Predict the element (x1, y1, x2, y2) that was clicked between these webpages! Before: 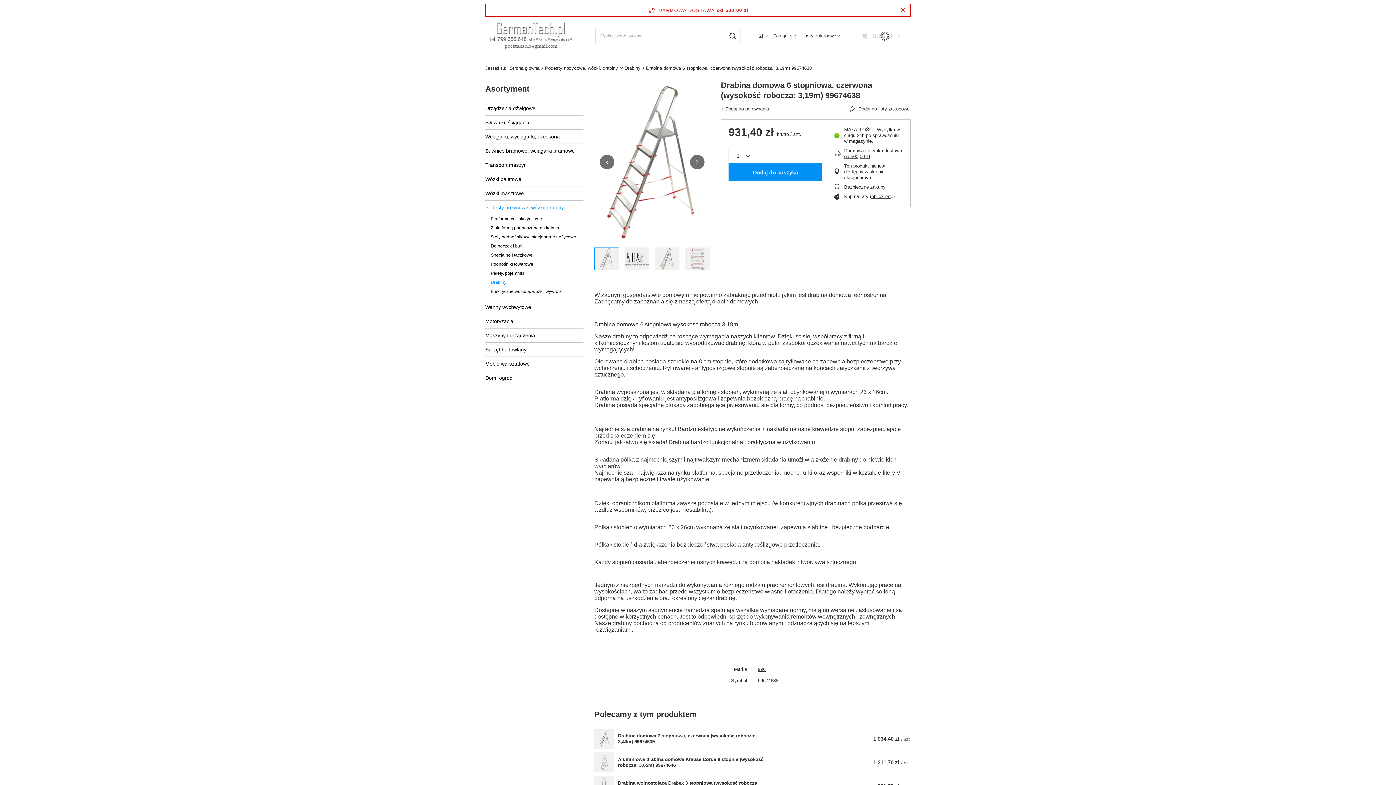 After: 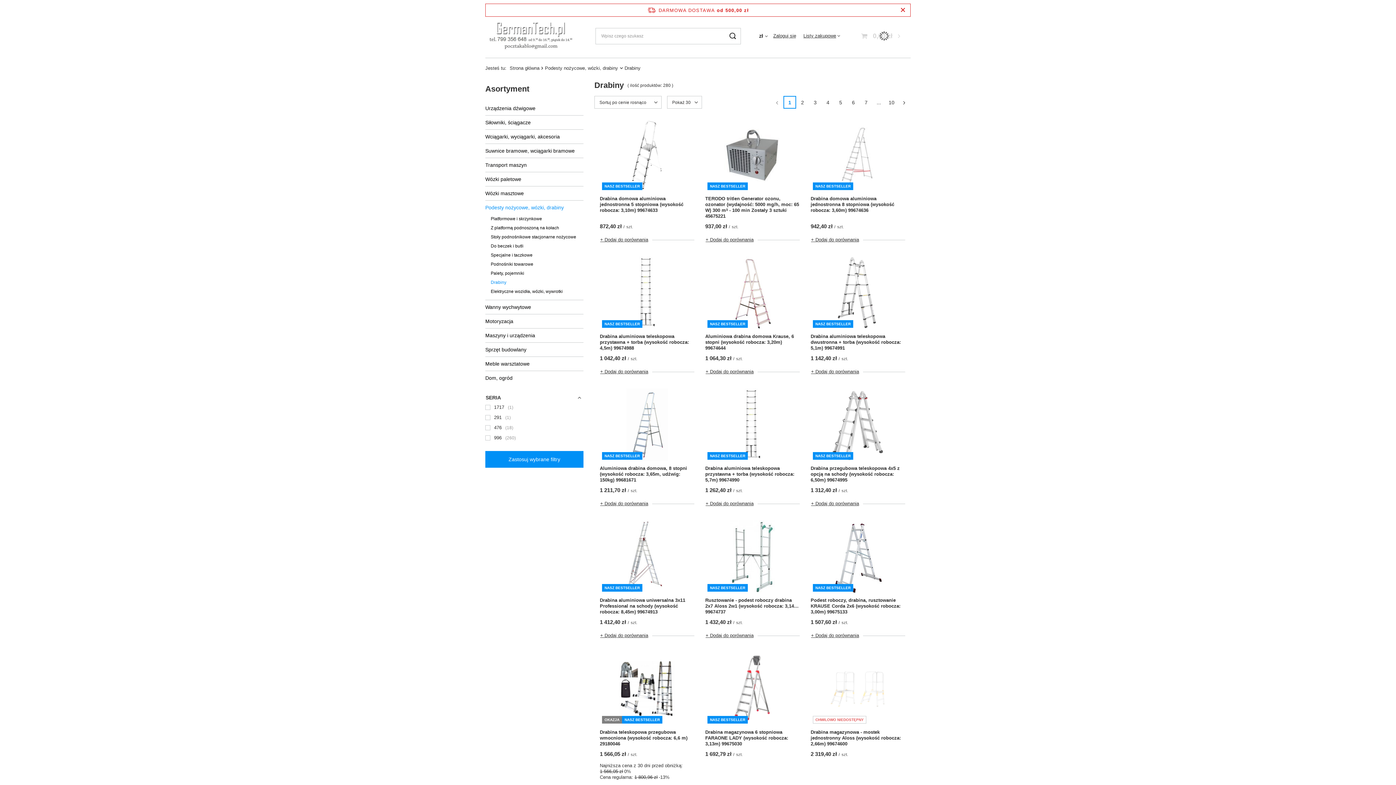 Action: label: Drabiny bbox: (624, 65, 640, 70)